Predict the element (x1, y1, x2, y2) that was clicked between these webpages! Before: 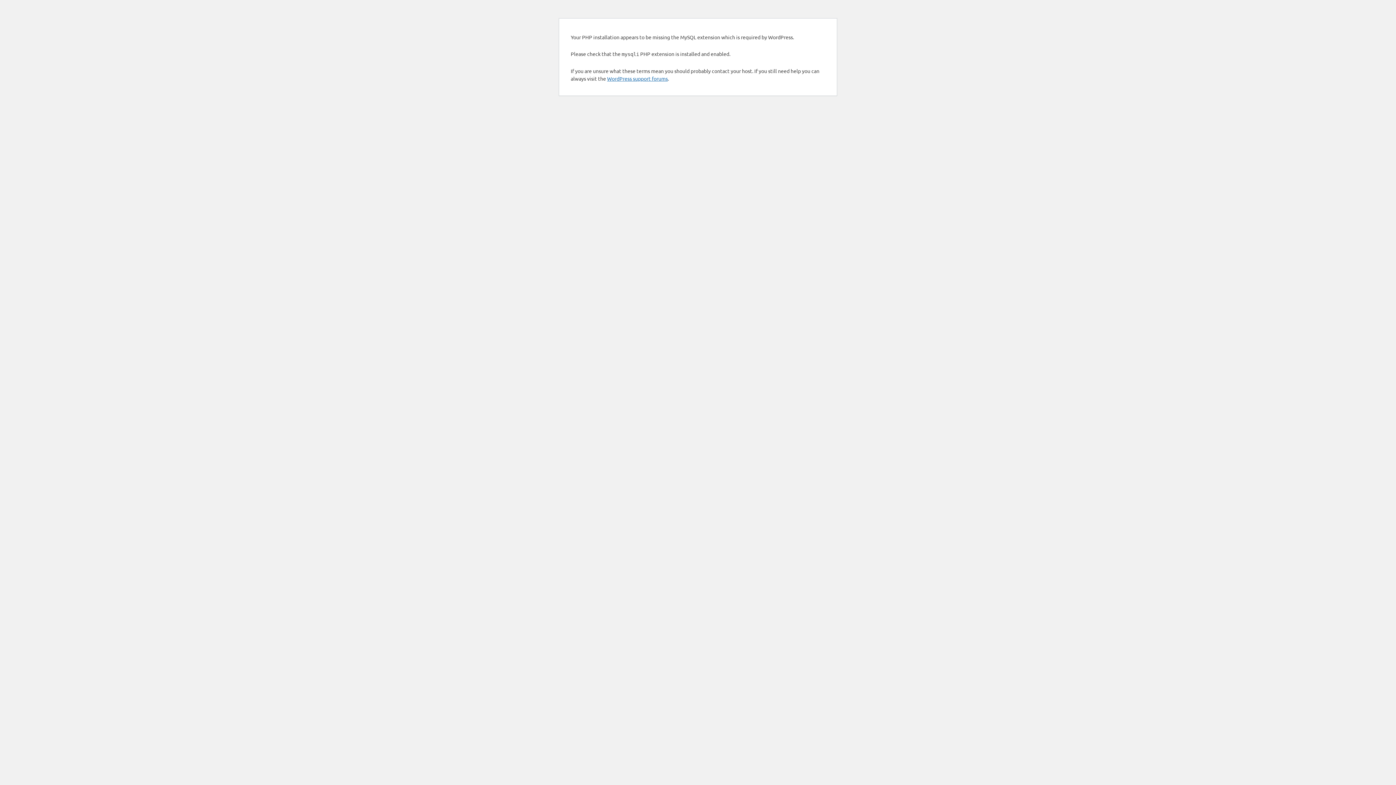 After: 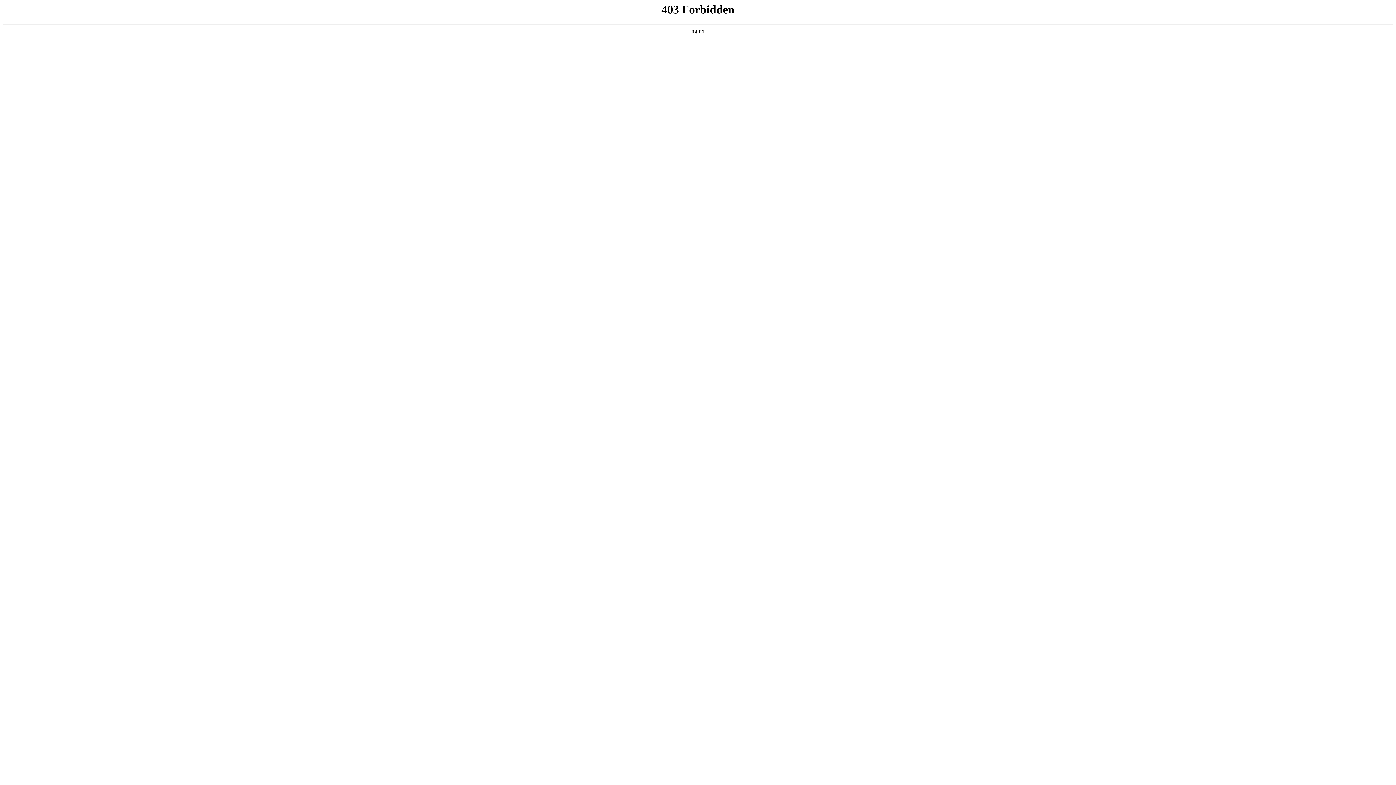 Action: label: WordPress support forums bbox: (607, 75, 668, 81)